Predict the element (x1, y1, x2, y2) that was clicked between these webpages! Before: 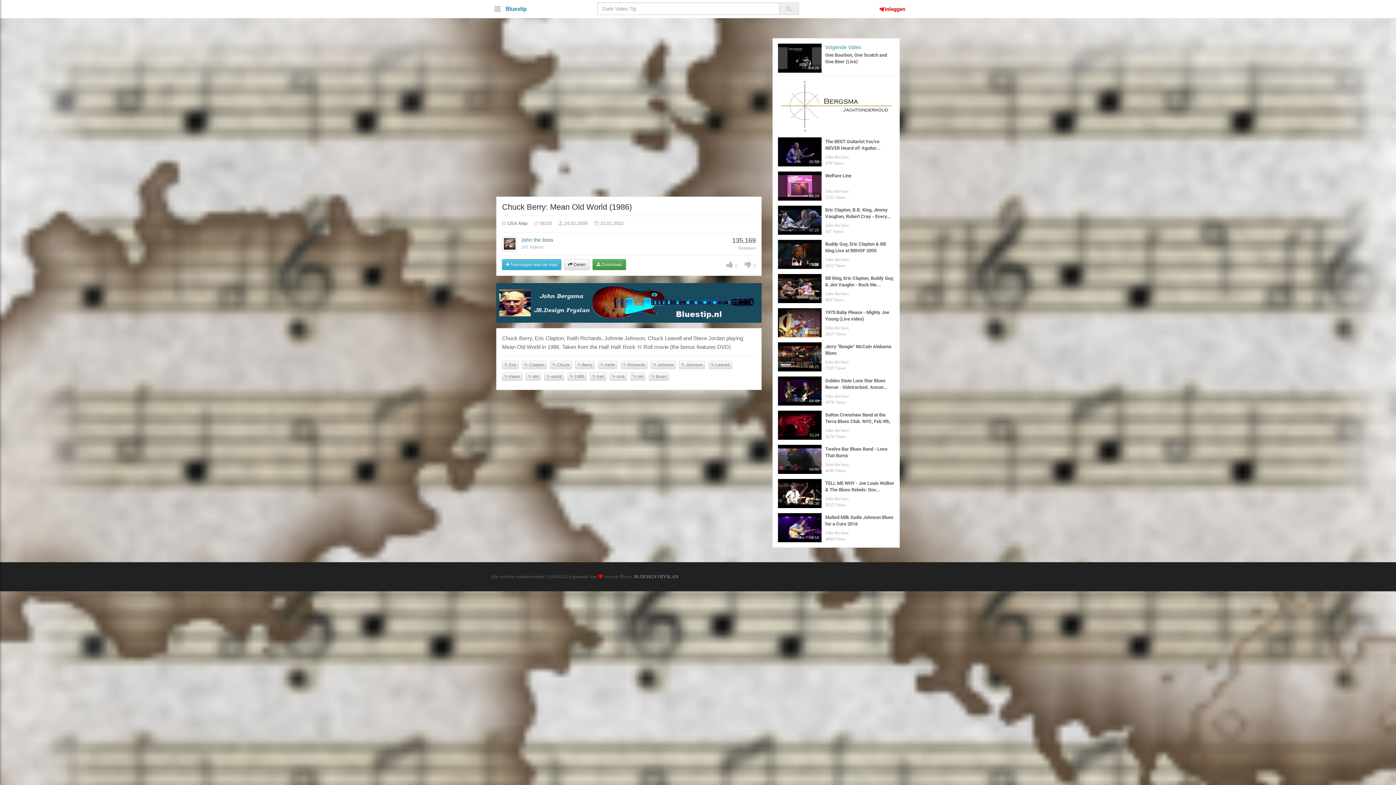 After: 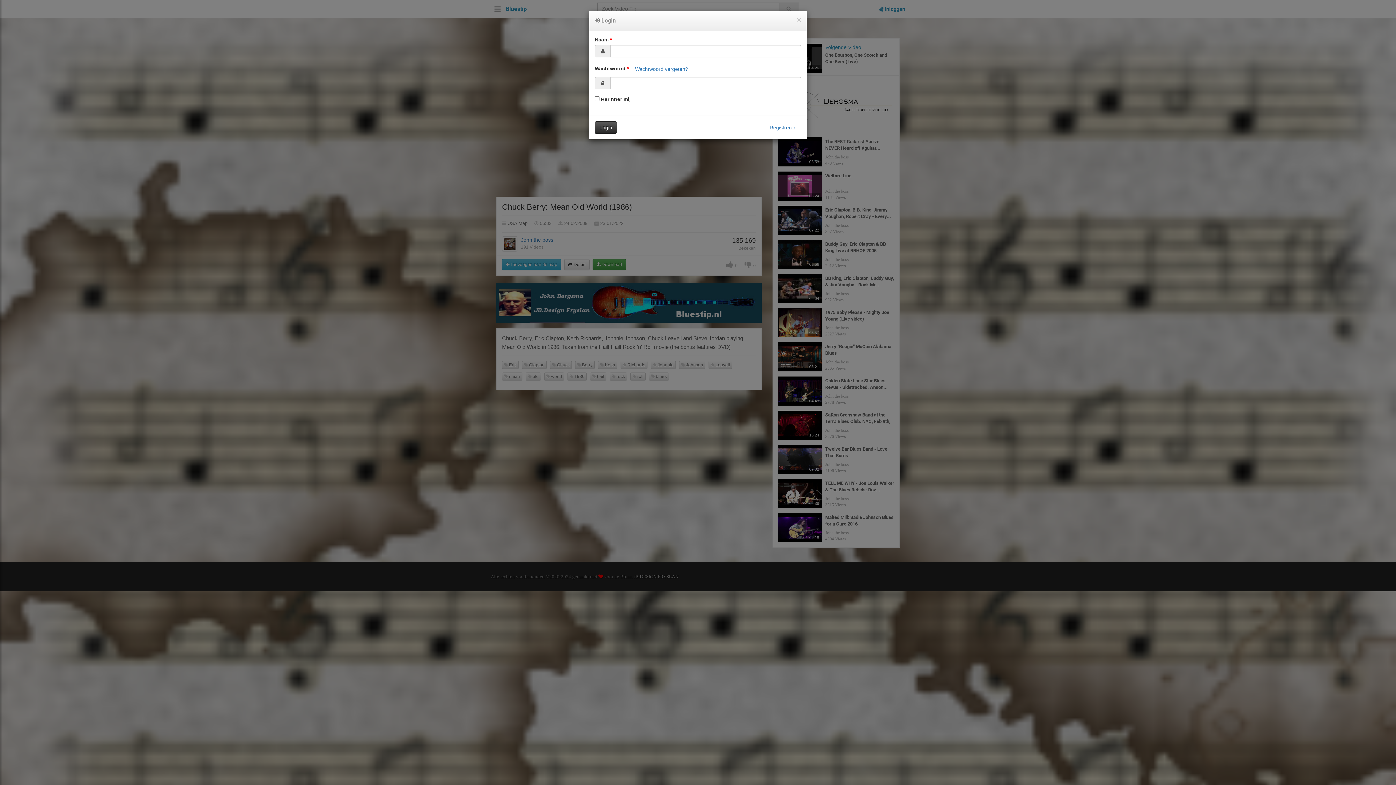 Action: bbox: (880, 6, 905, 12) label:  Inloggen